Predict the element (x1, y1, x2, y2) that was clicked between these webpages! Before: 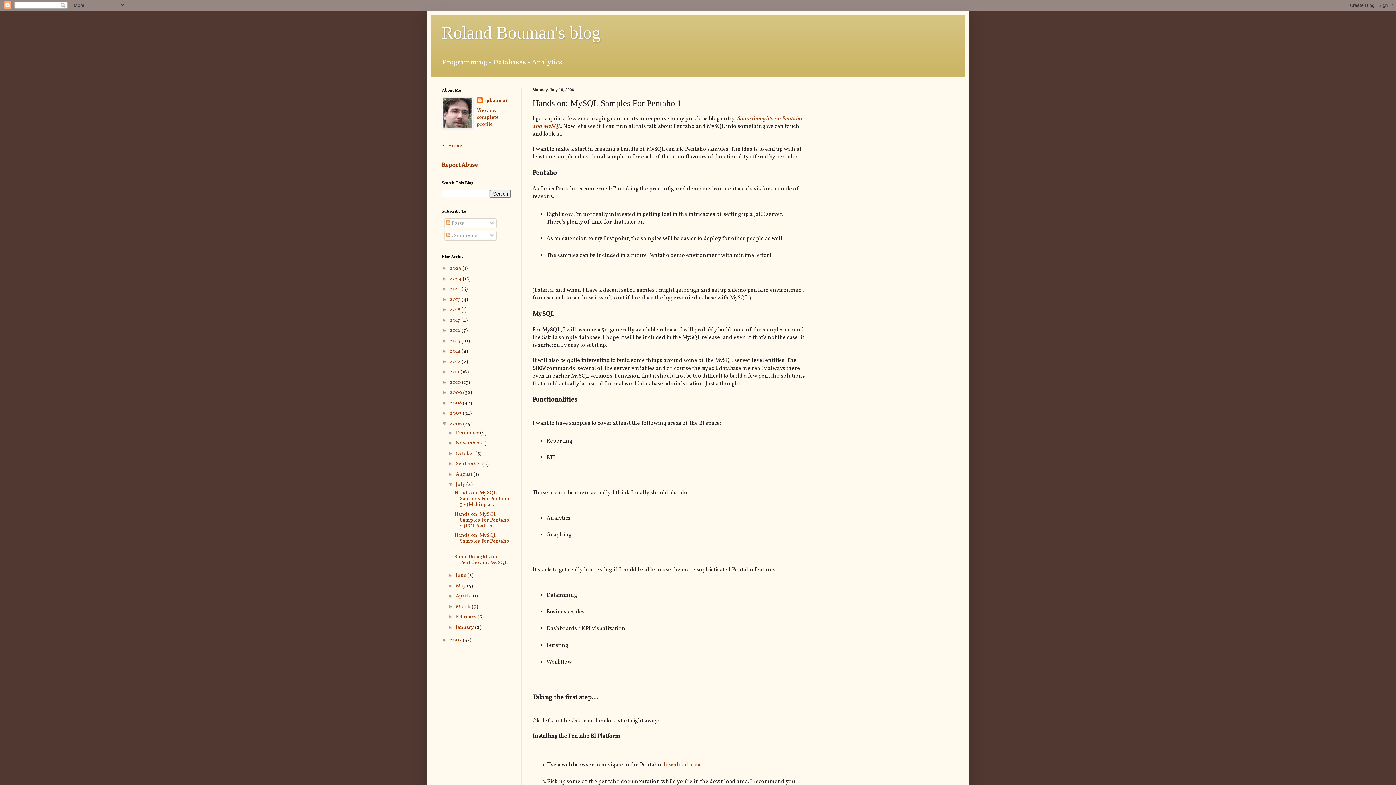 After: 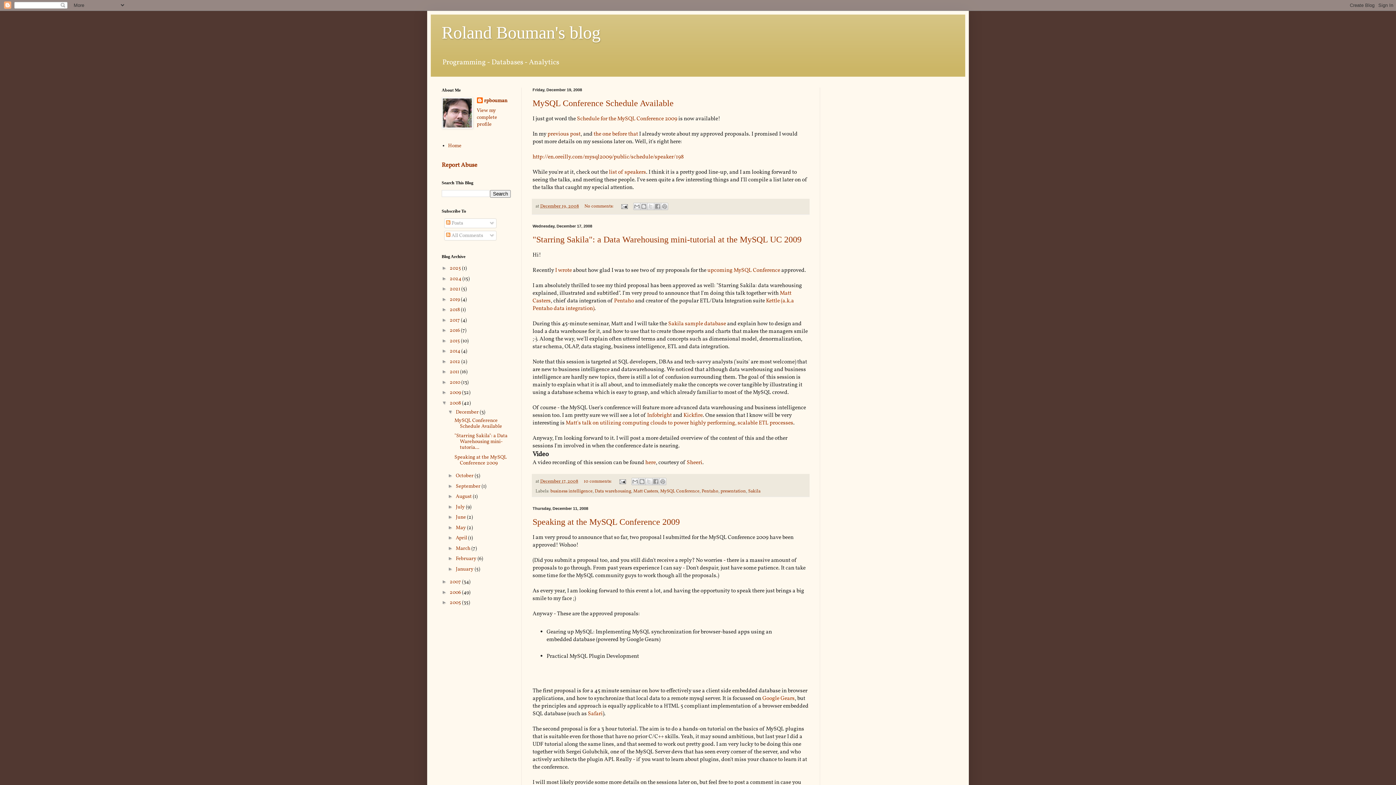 Action: label: 2008  bbox: (449, 399, 462, 406)